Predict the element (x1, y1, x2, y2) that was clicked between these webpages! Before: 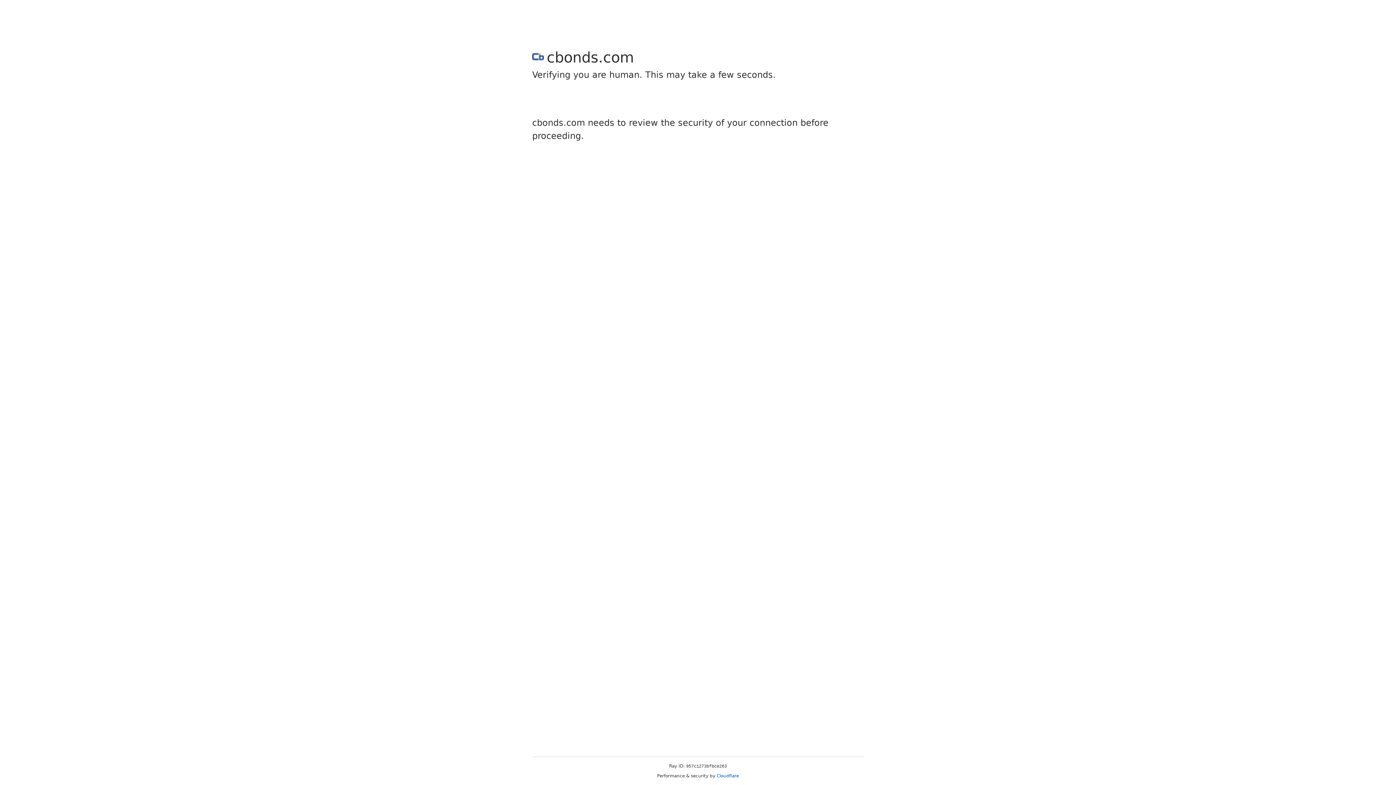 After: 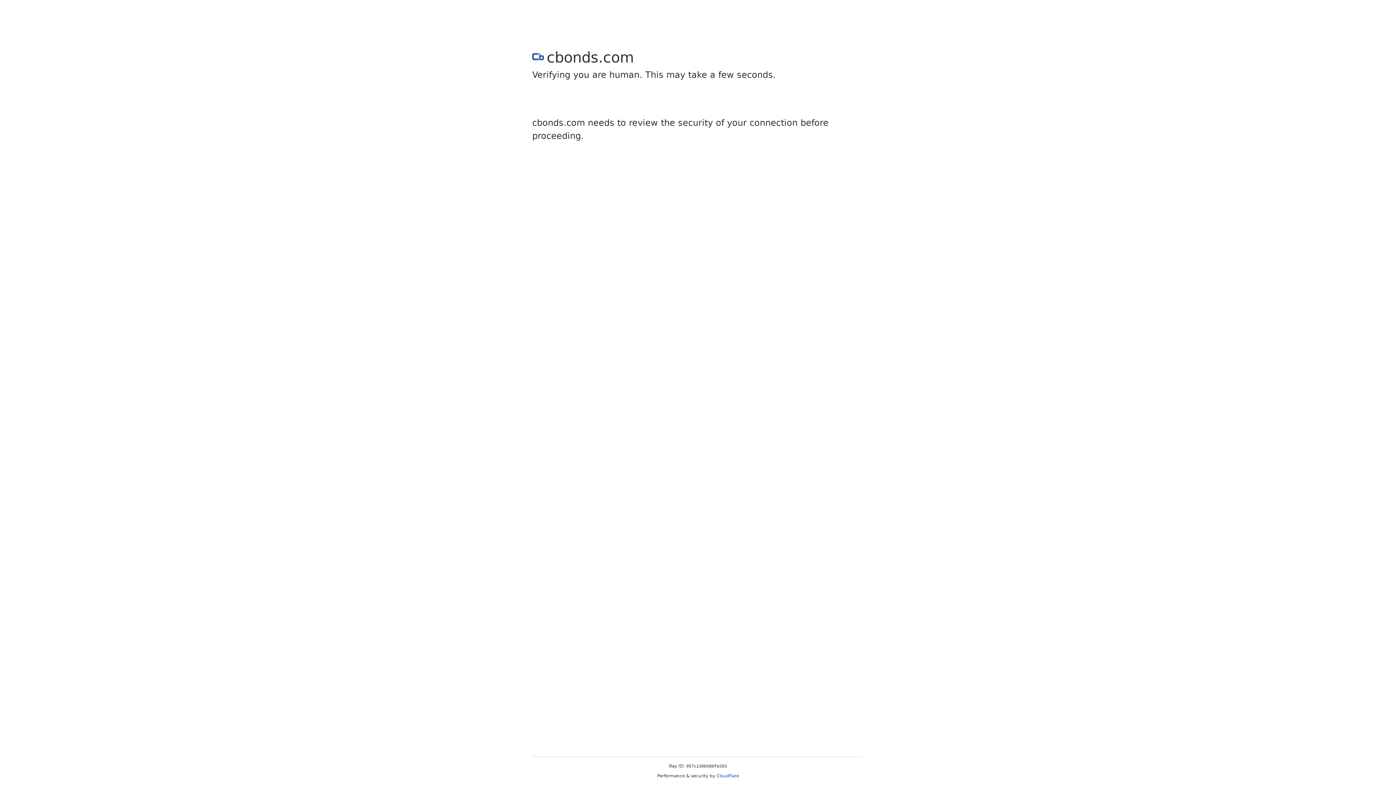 Action: label: Cloudflare bbox: (716, 773, 739, 778)